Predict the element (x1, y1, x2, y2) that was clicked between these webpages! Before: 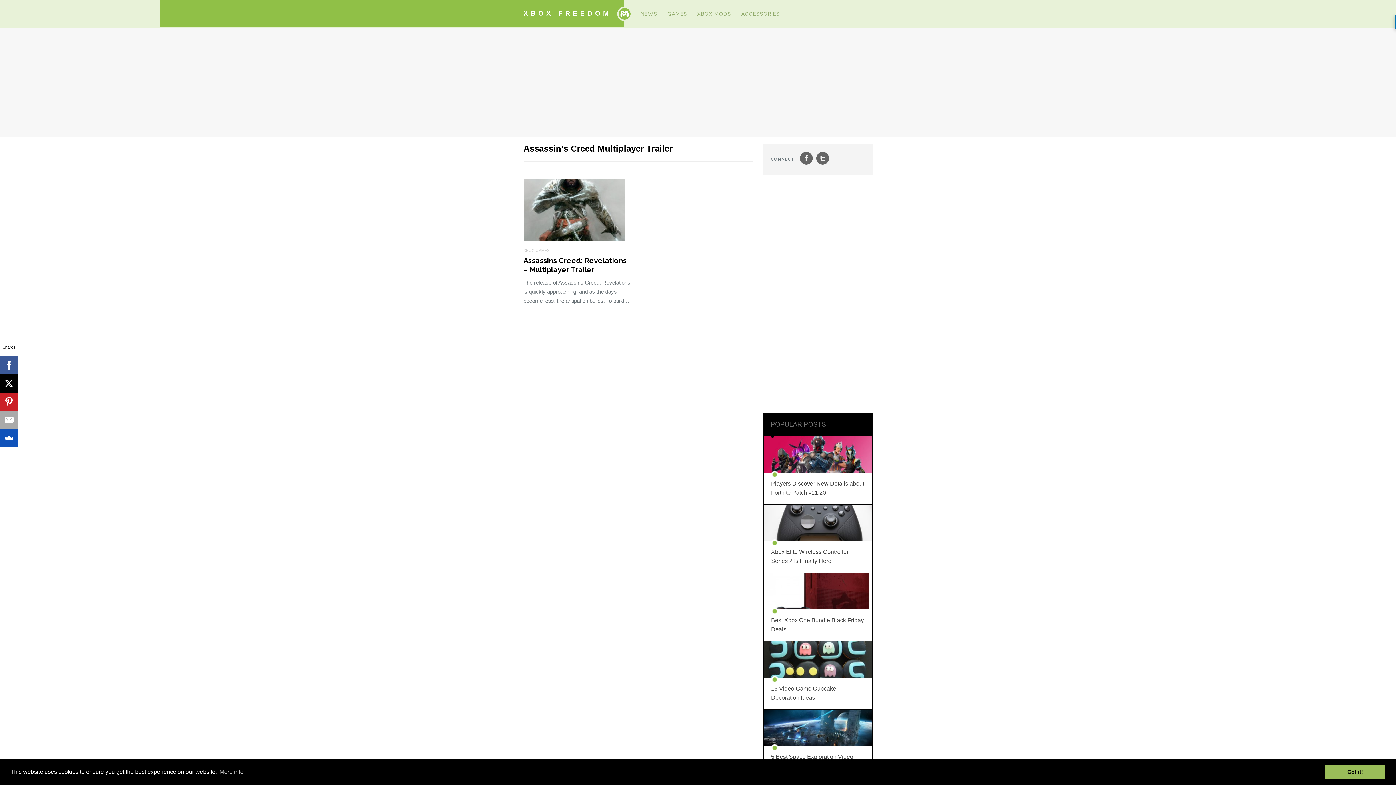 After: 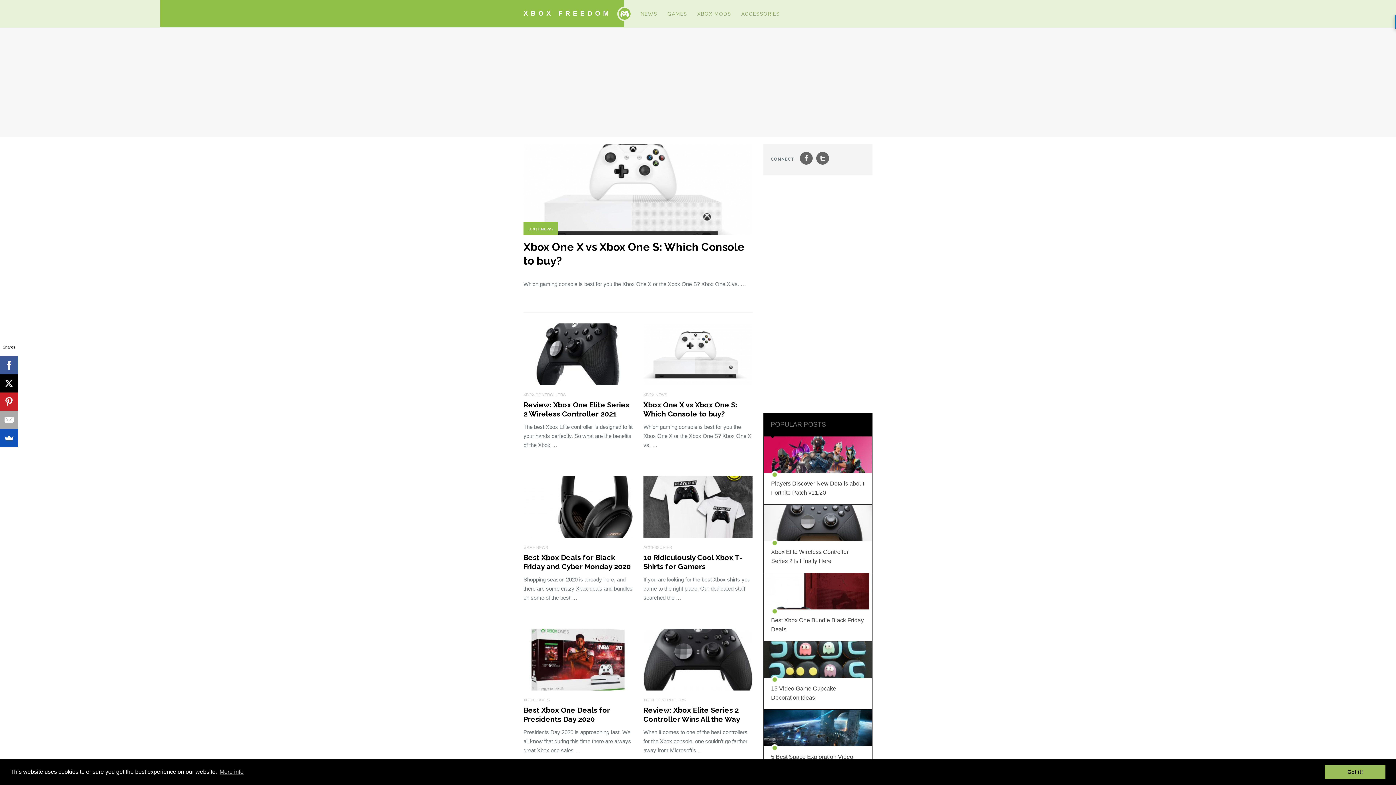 Action: bbox: (523, 9, 611, 17) label: XBOX FREEDOM